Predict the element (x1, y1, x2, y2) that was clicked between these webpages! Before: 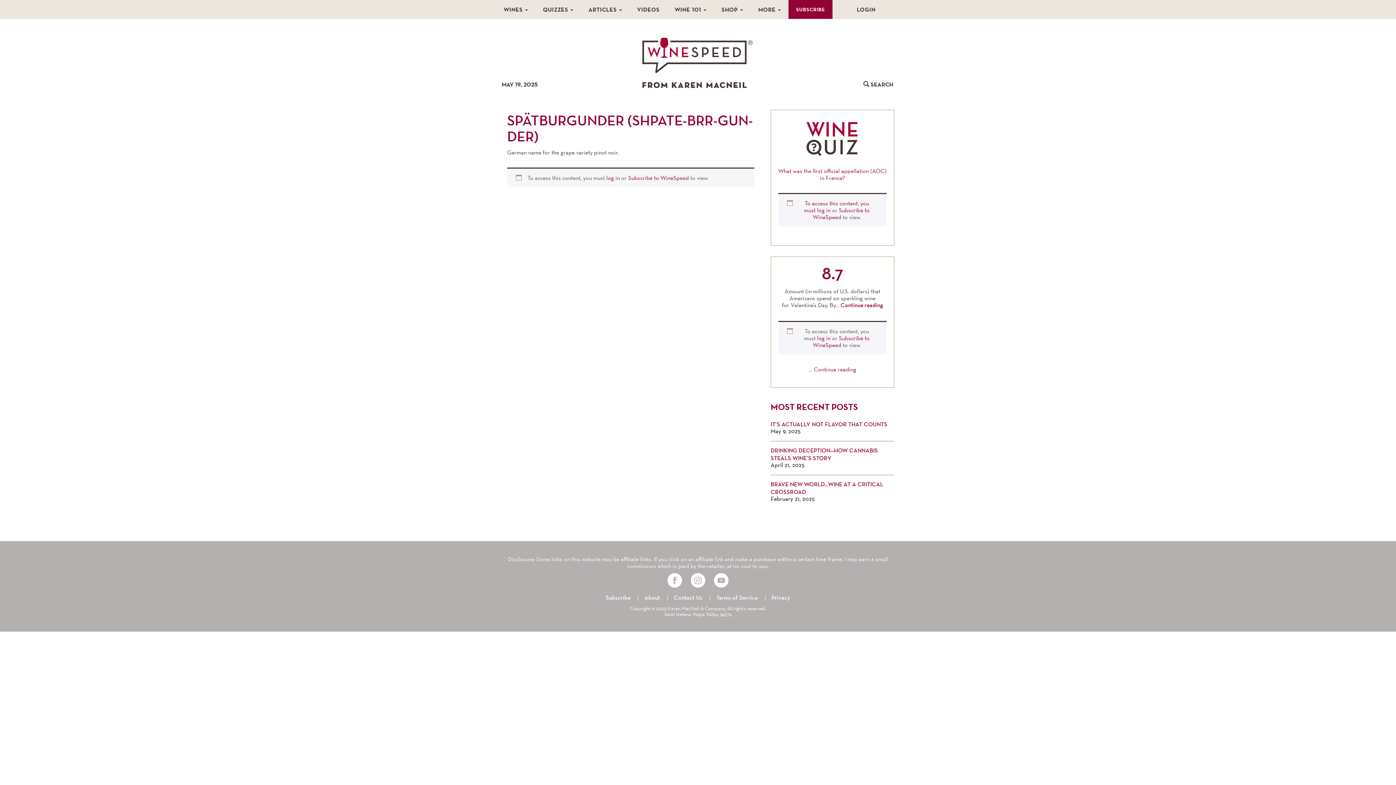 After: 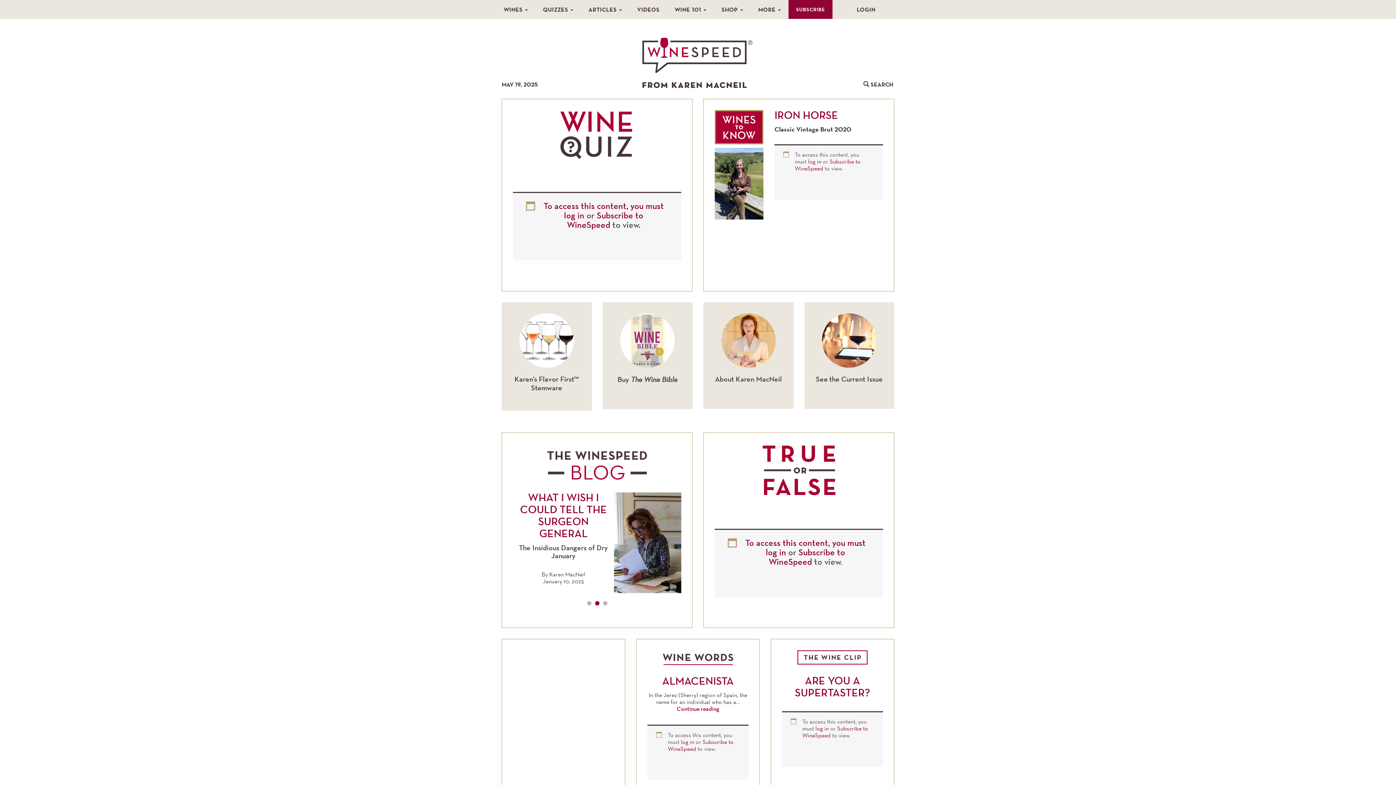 Action: label: MAY 19, 2025 bbox: (501, 80, 537, 87)